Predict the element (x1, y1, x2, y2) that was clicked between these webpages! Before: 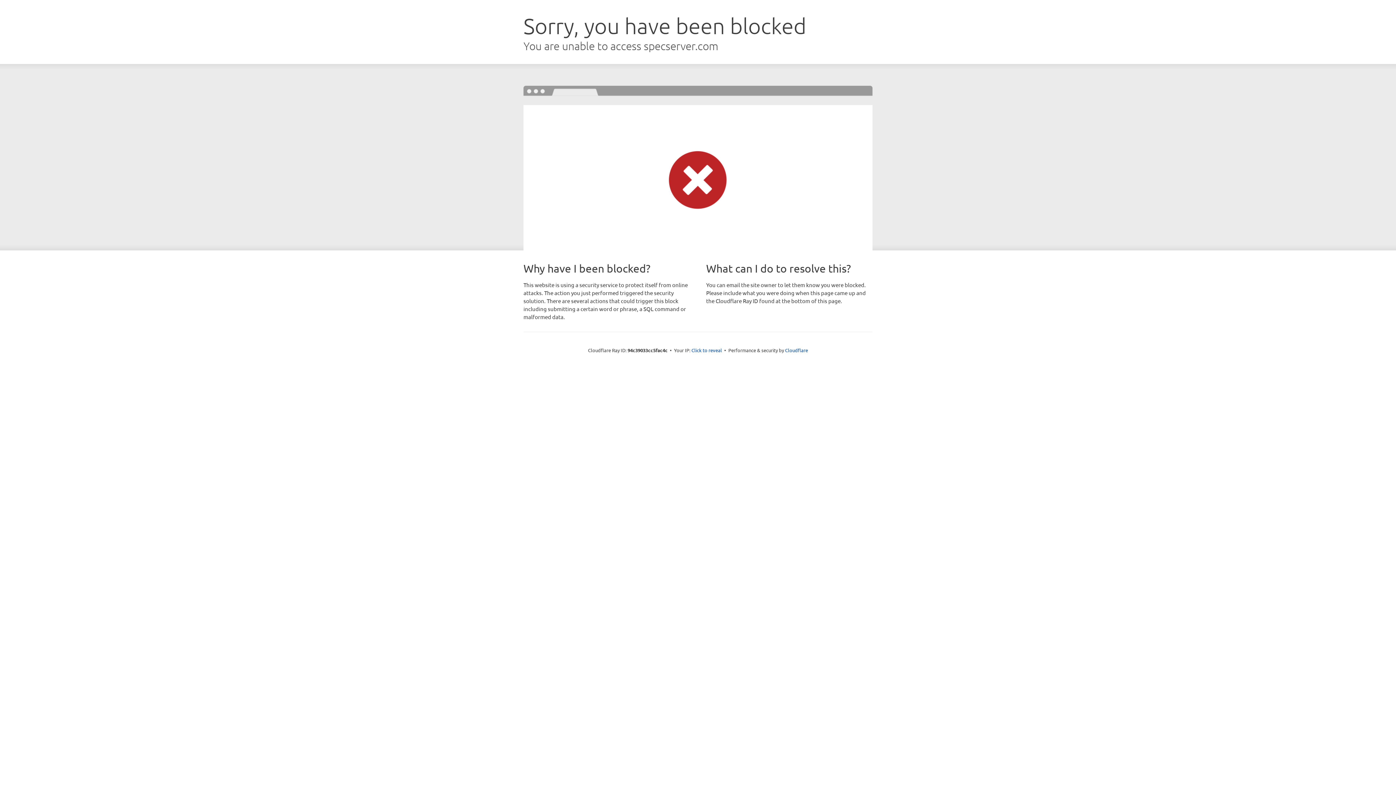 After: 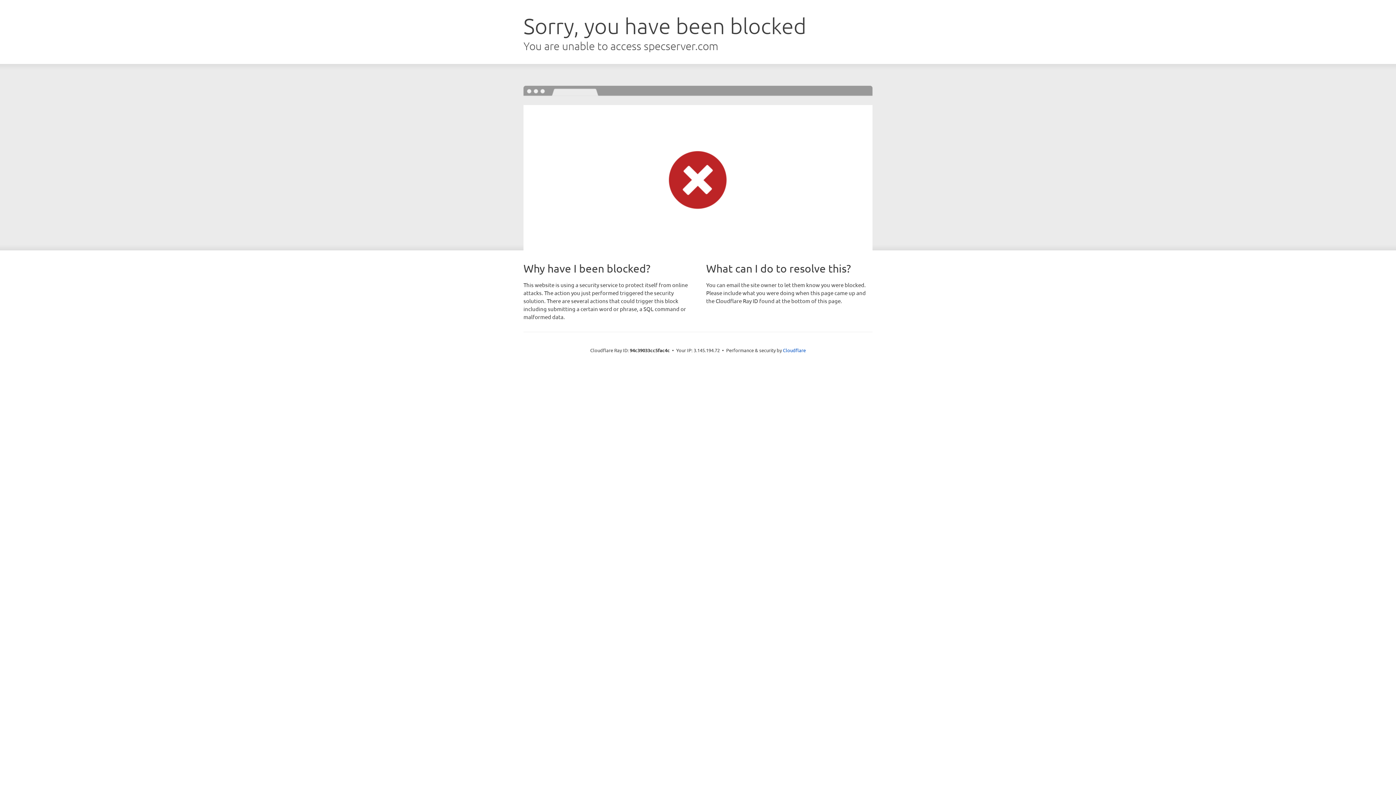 Action: bbox: (691, 346, 722, 353) label: Click to reveal